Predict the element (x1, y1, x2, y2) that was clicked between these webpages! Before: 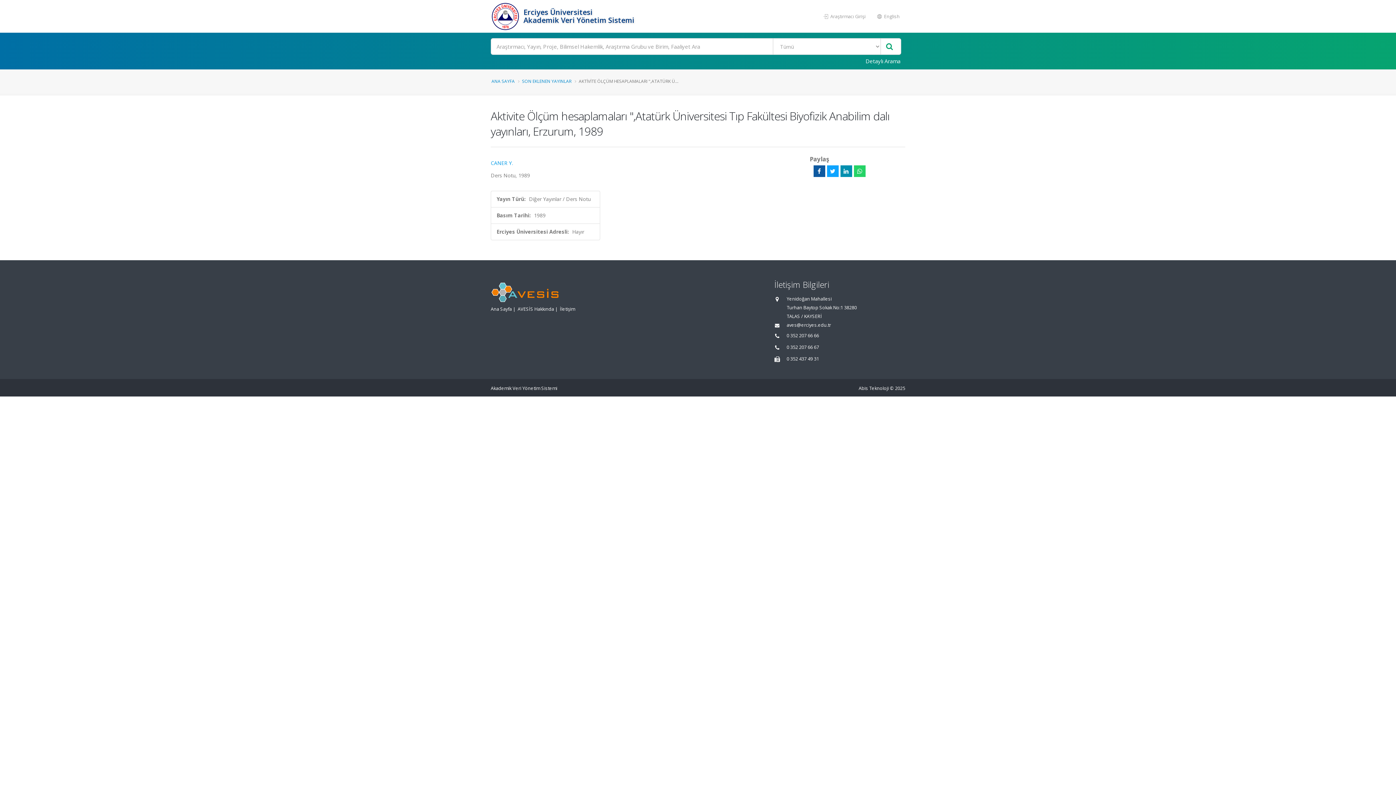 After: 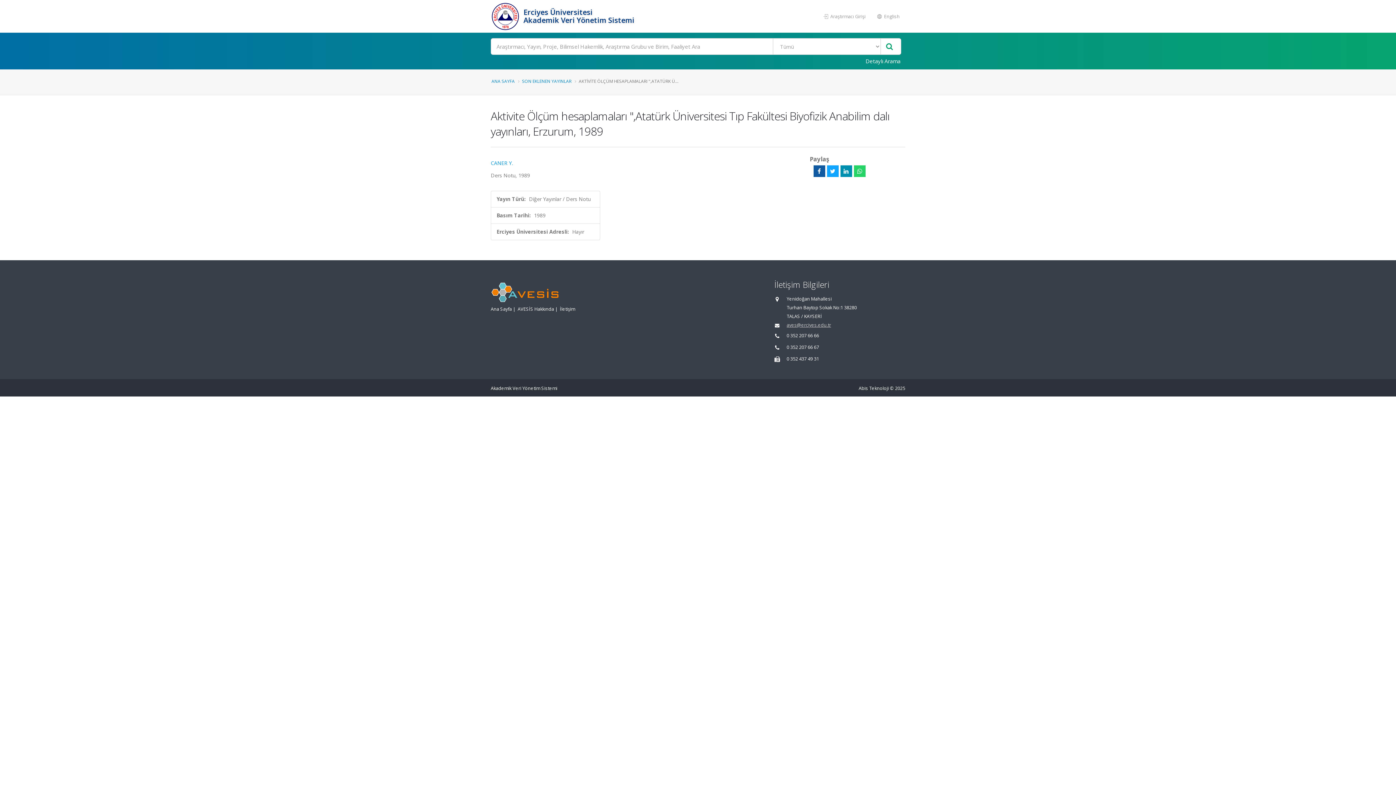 Action: label: aves@erciyes.edu.tr bbox: (786, 322, 831, 328)